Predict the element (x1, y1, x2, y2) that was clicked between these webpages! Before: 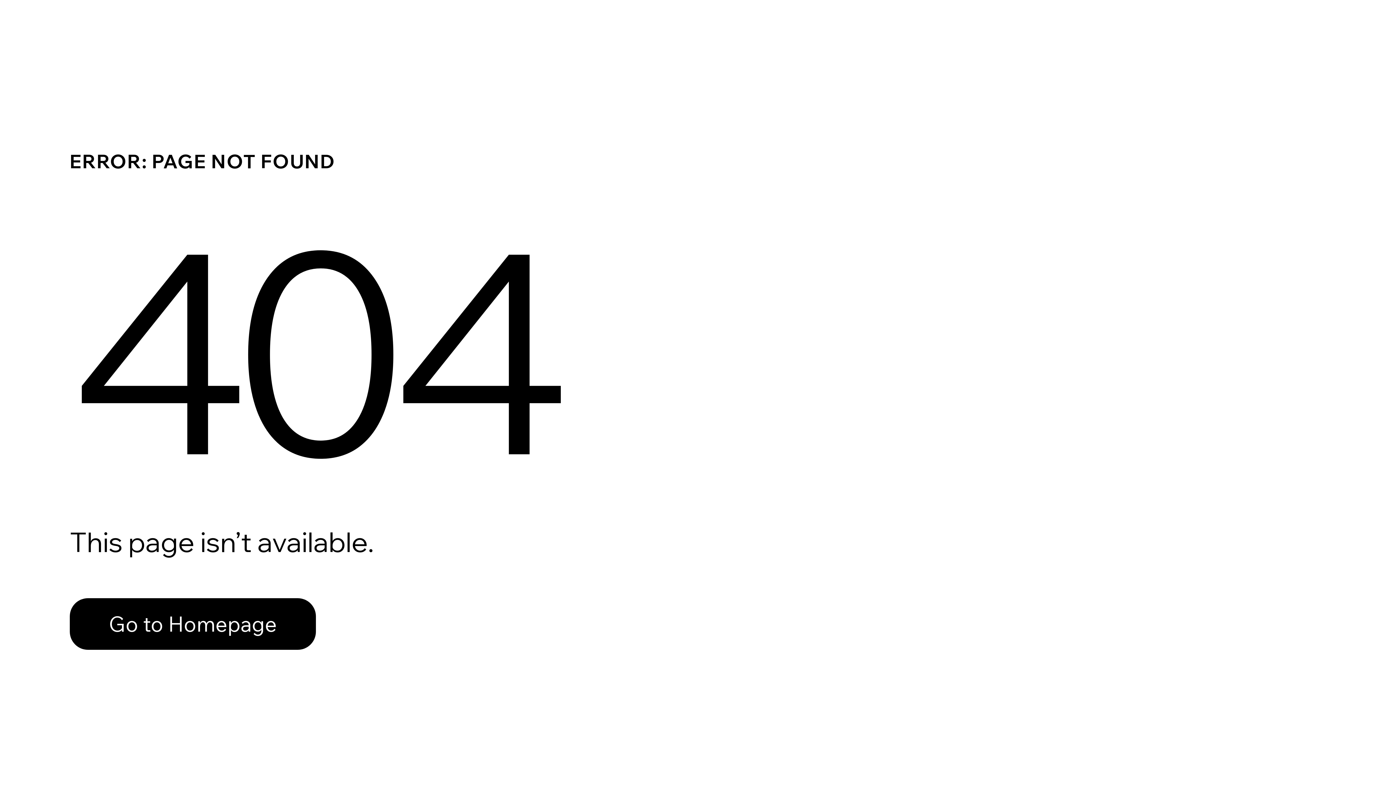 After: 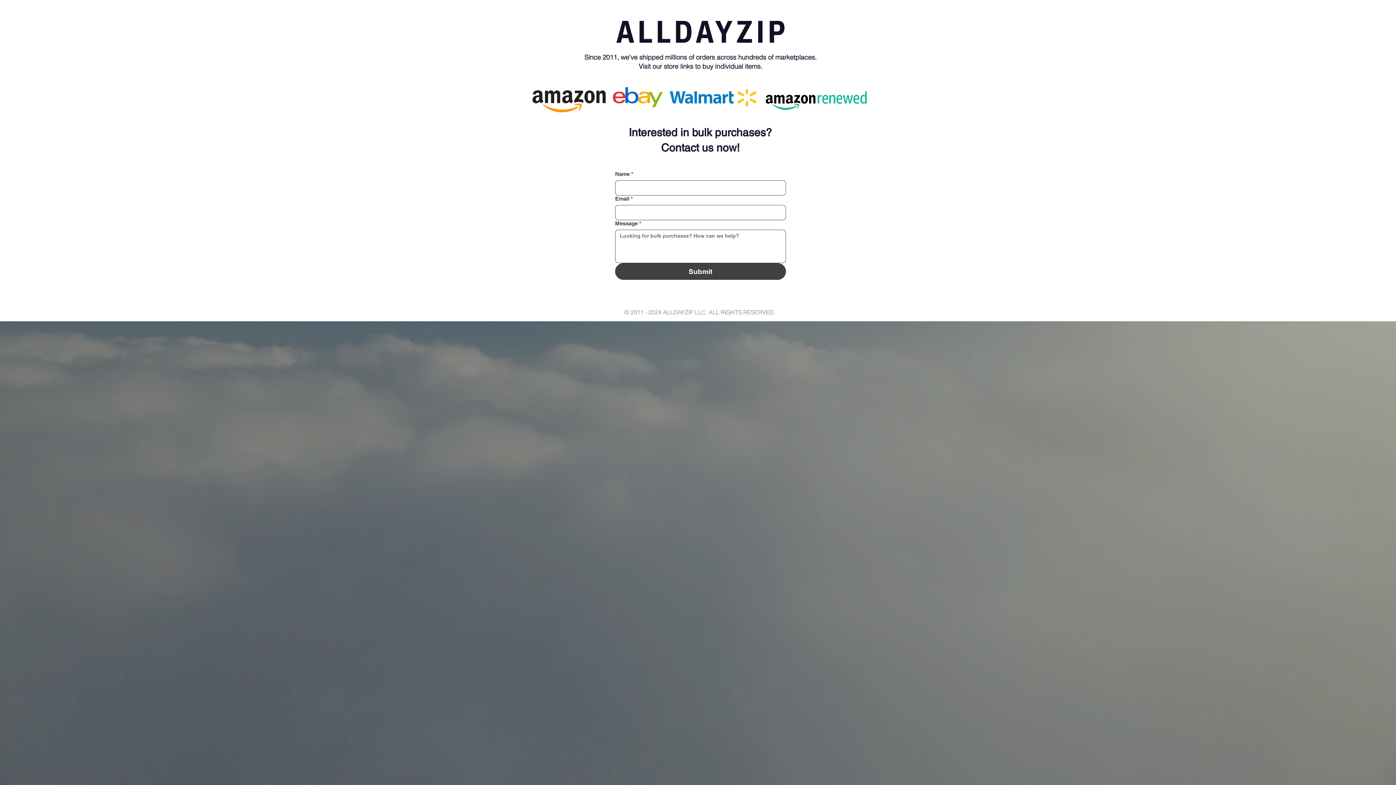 Action: bbox: (69, 598, 316, 650) label: Go to Homepage